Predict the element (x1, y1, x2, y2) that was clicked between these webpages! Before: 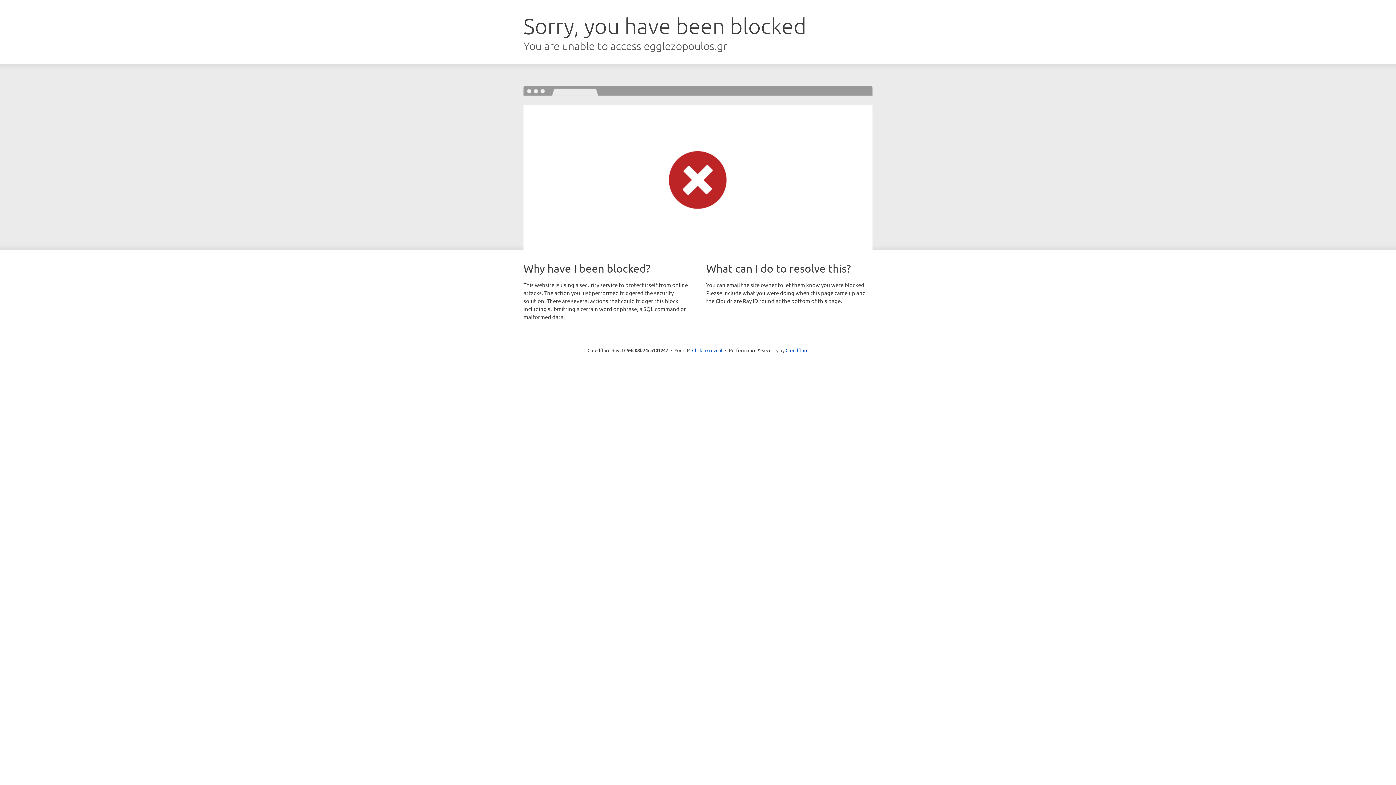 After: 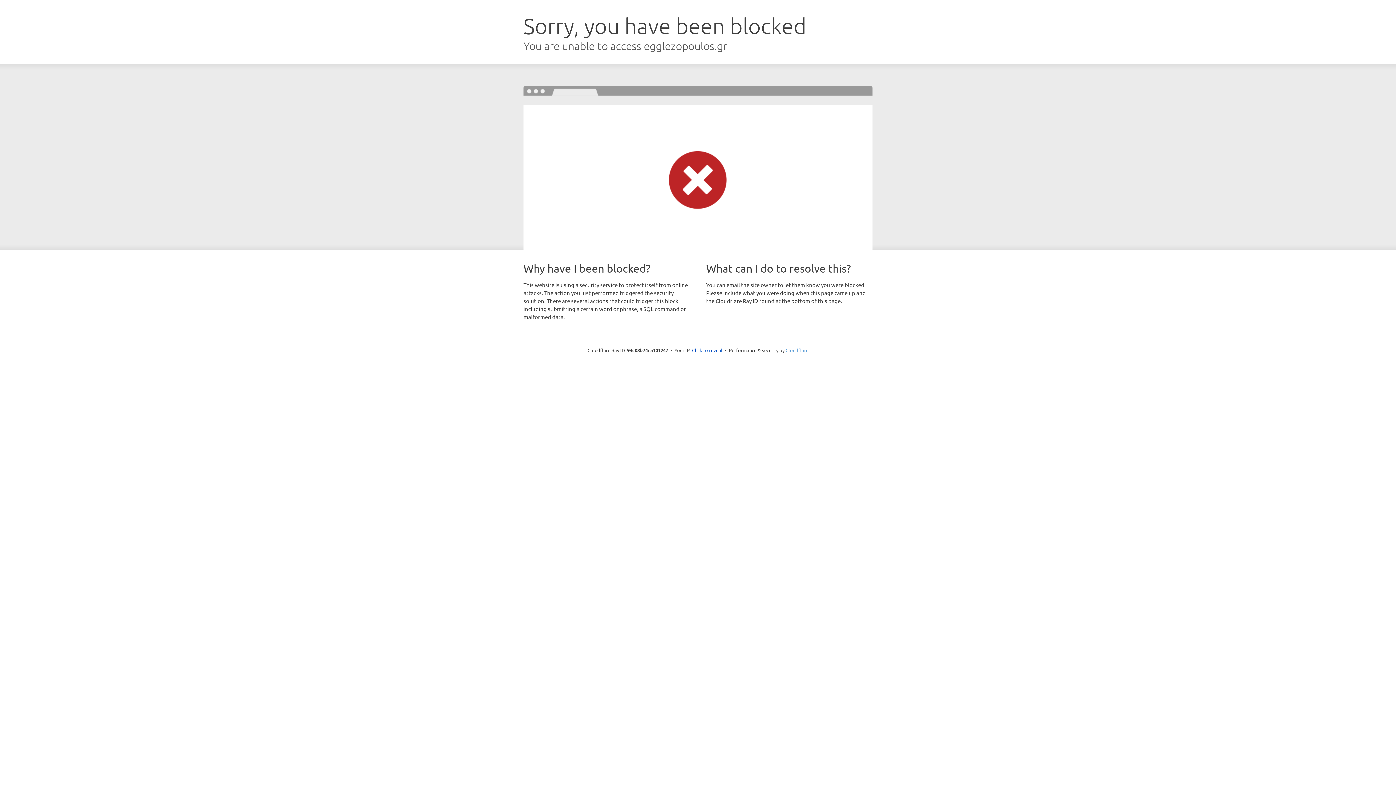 Action: bbox: (785, 347, 808, 353) label: Cloudflare